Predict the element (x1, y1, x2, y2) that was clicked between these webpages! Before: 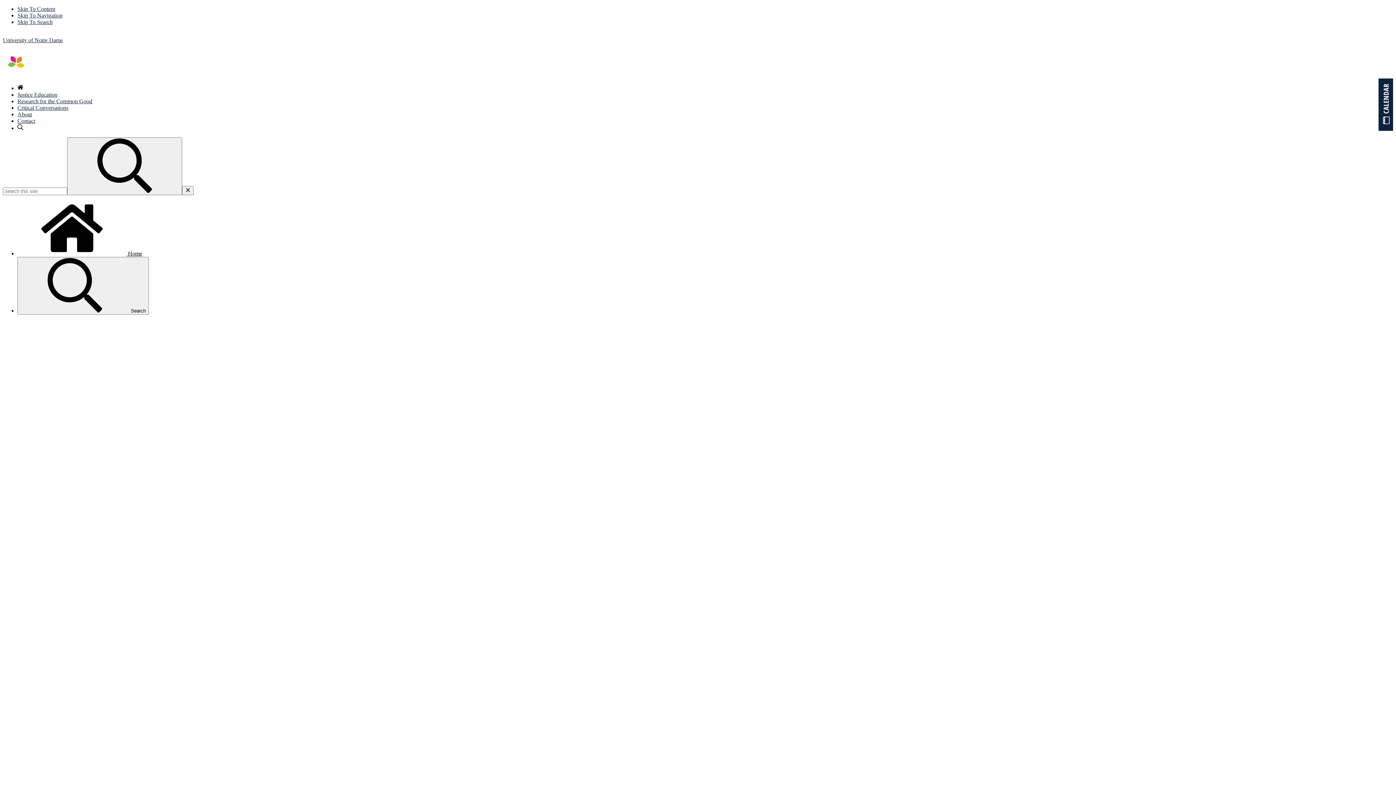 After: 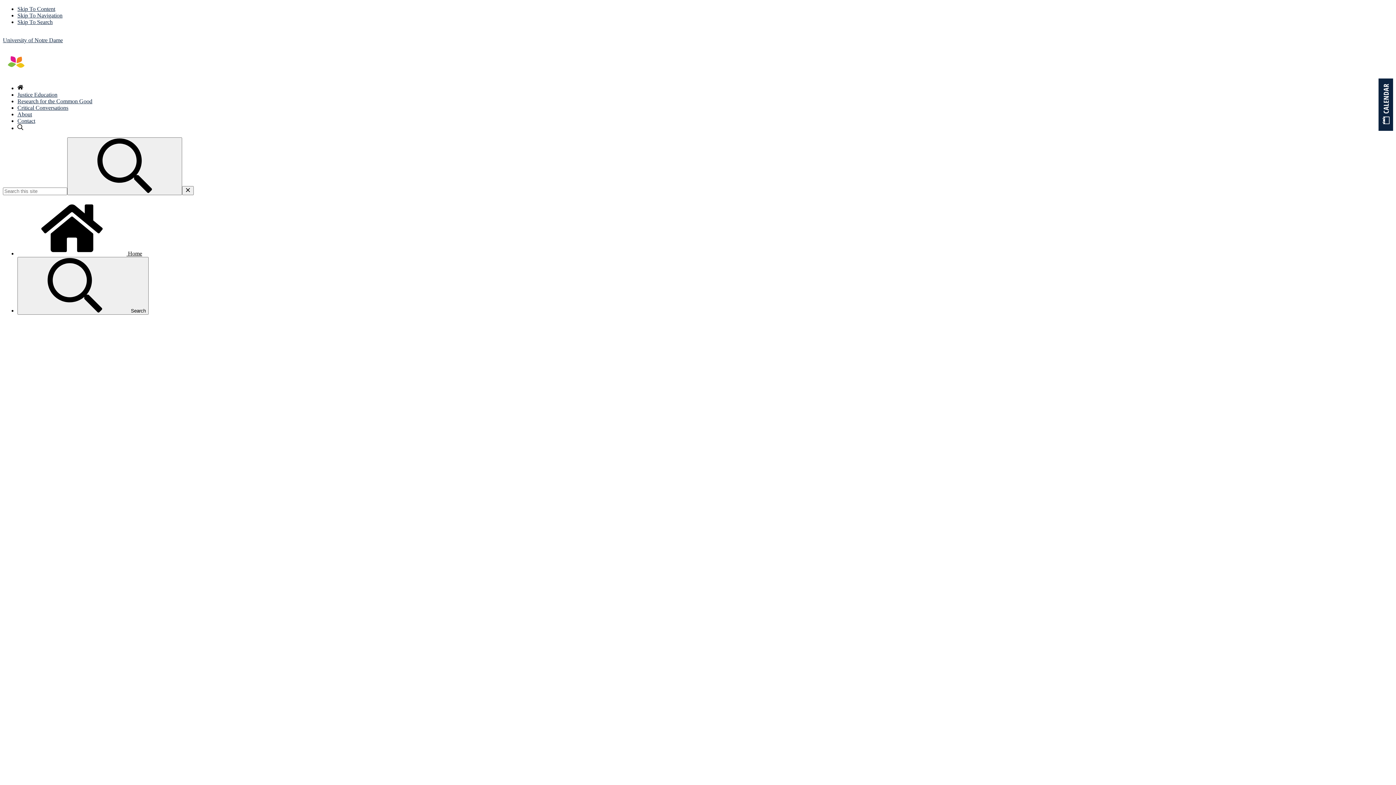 Action: bbox: (17, 18, 52, 25) label: Skip To Search